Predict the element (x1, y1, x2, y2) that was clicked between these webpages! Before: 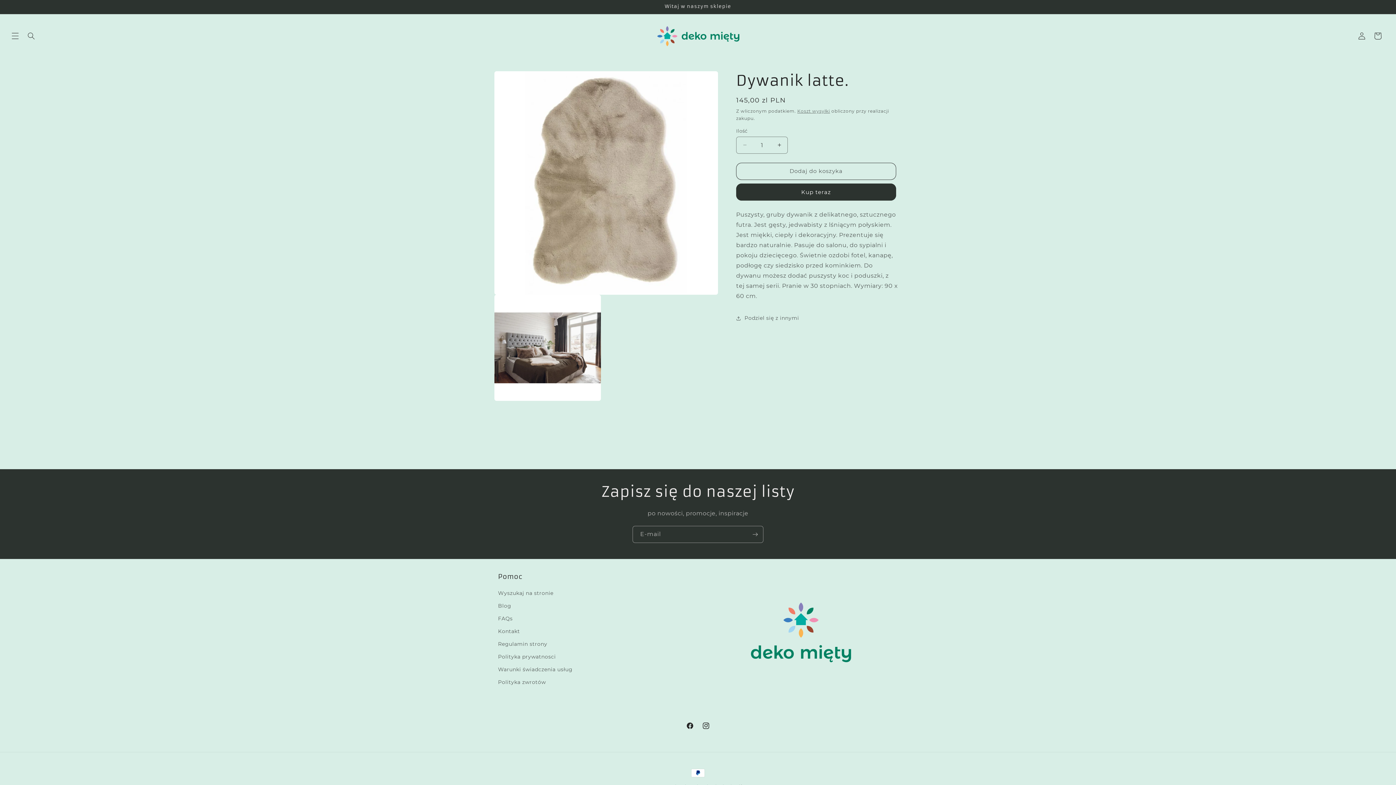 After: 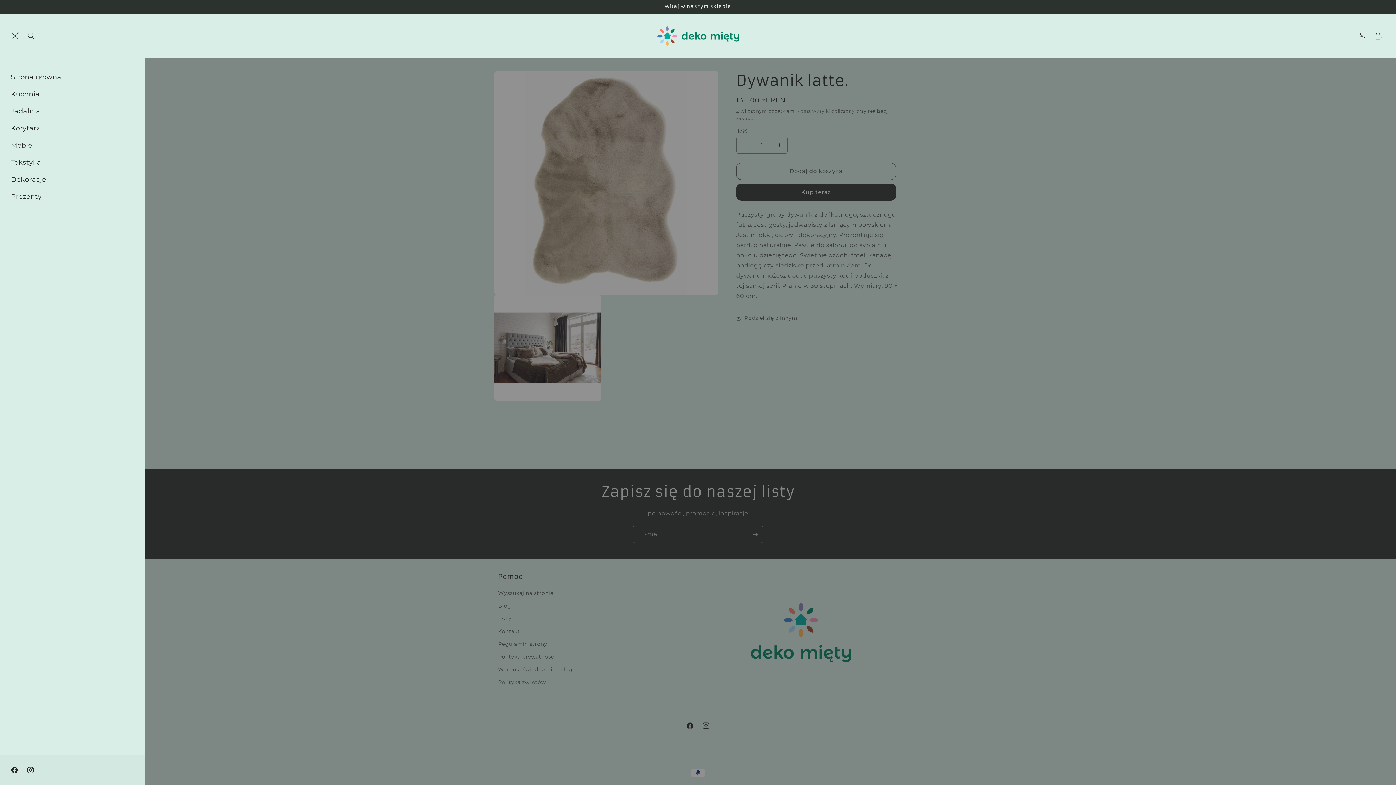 Action: label: Menu bbox: (7, 28, 23, 44)